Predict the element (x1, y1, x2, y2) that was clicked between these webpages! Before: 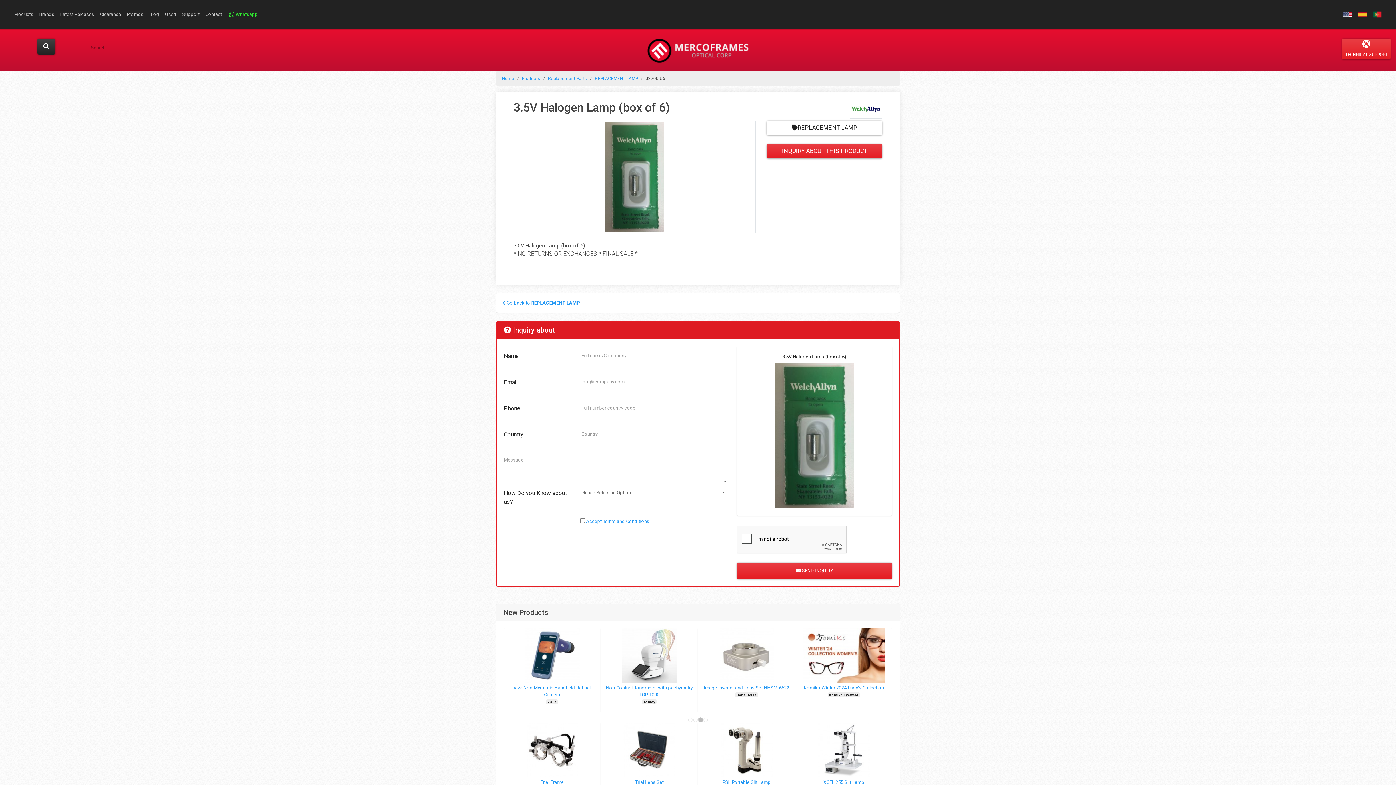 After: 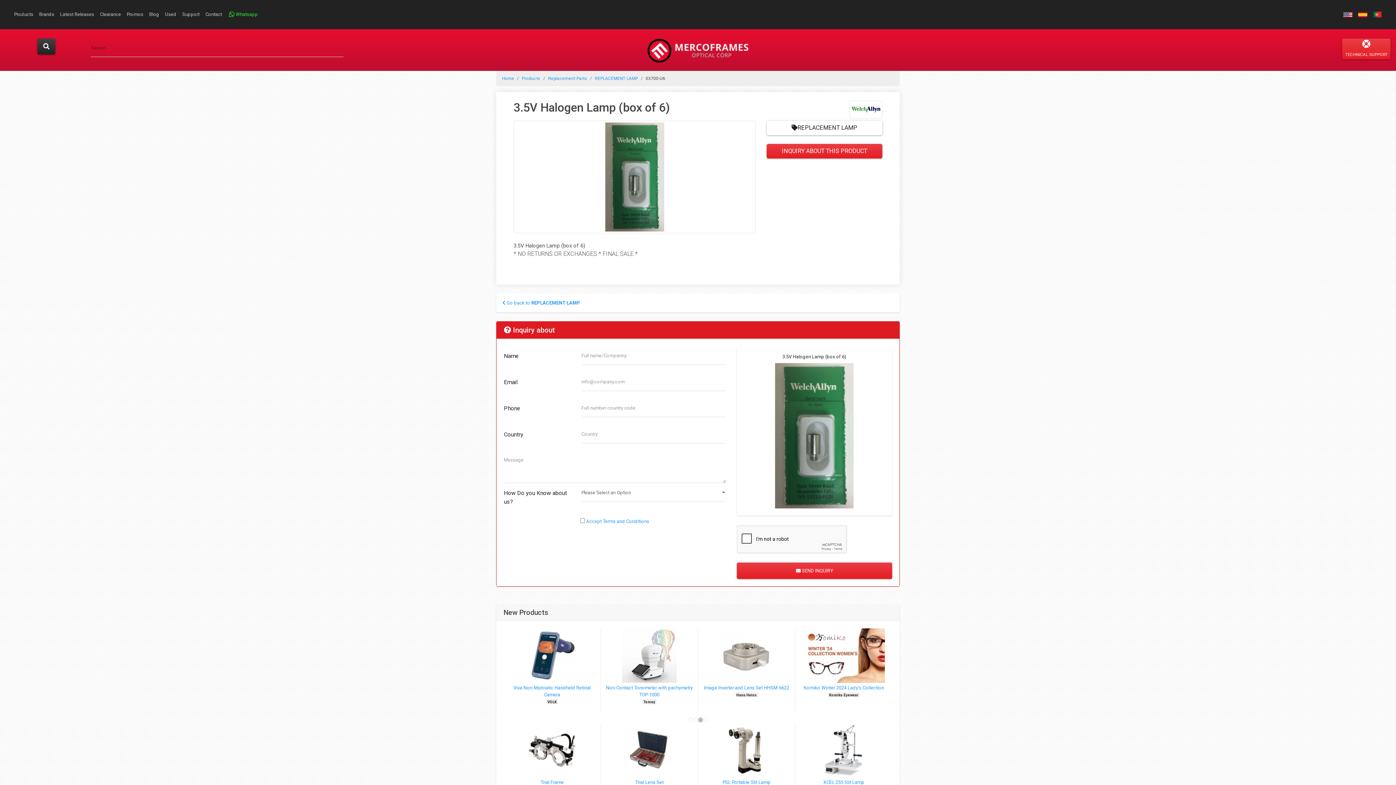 Action: bbox: (1343, 11, 1352, 17)